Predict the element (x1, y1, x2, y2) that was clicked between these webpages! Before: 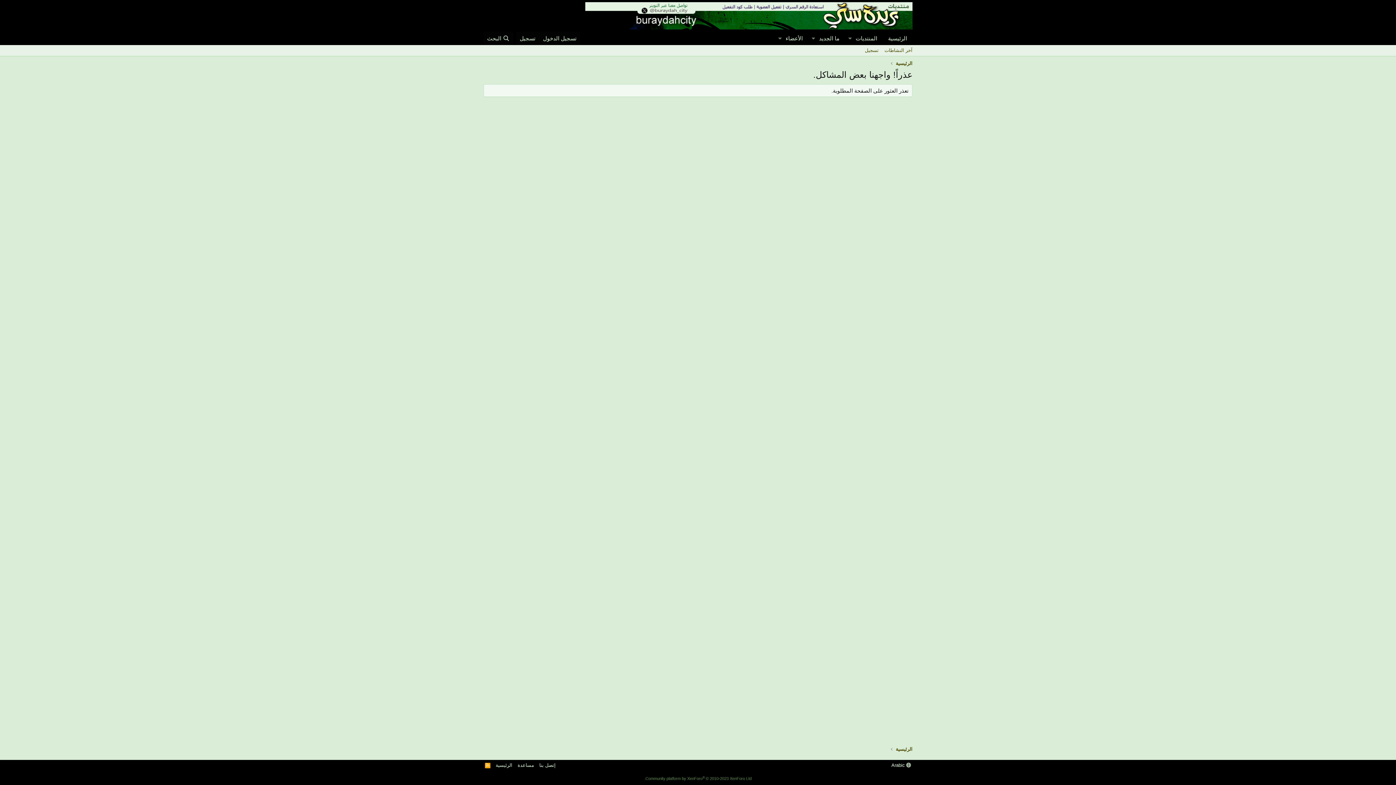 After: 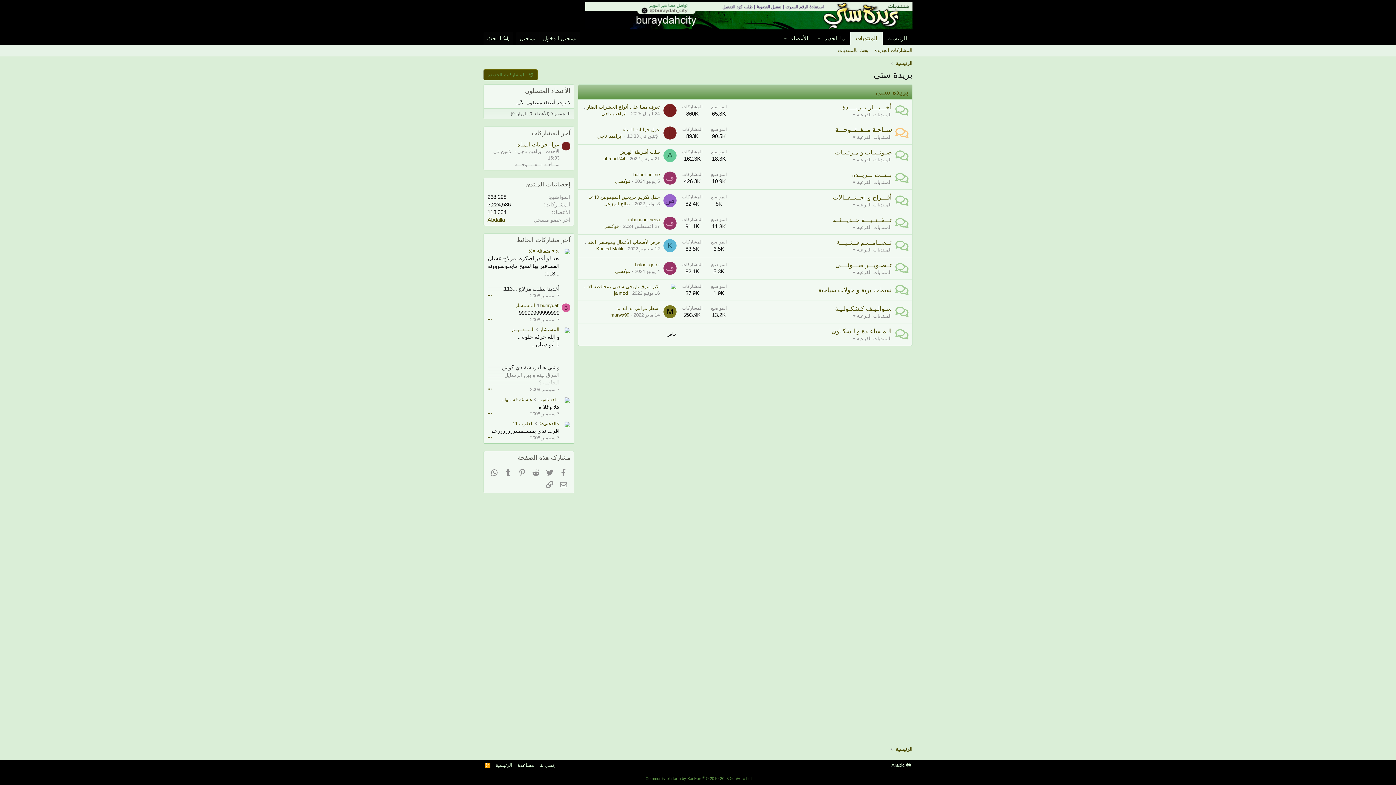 Action: label: الرئيسية bbox: (896, 746, 912, 753)